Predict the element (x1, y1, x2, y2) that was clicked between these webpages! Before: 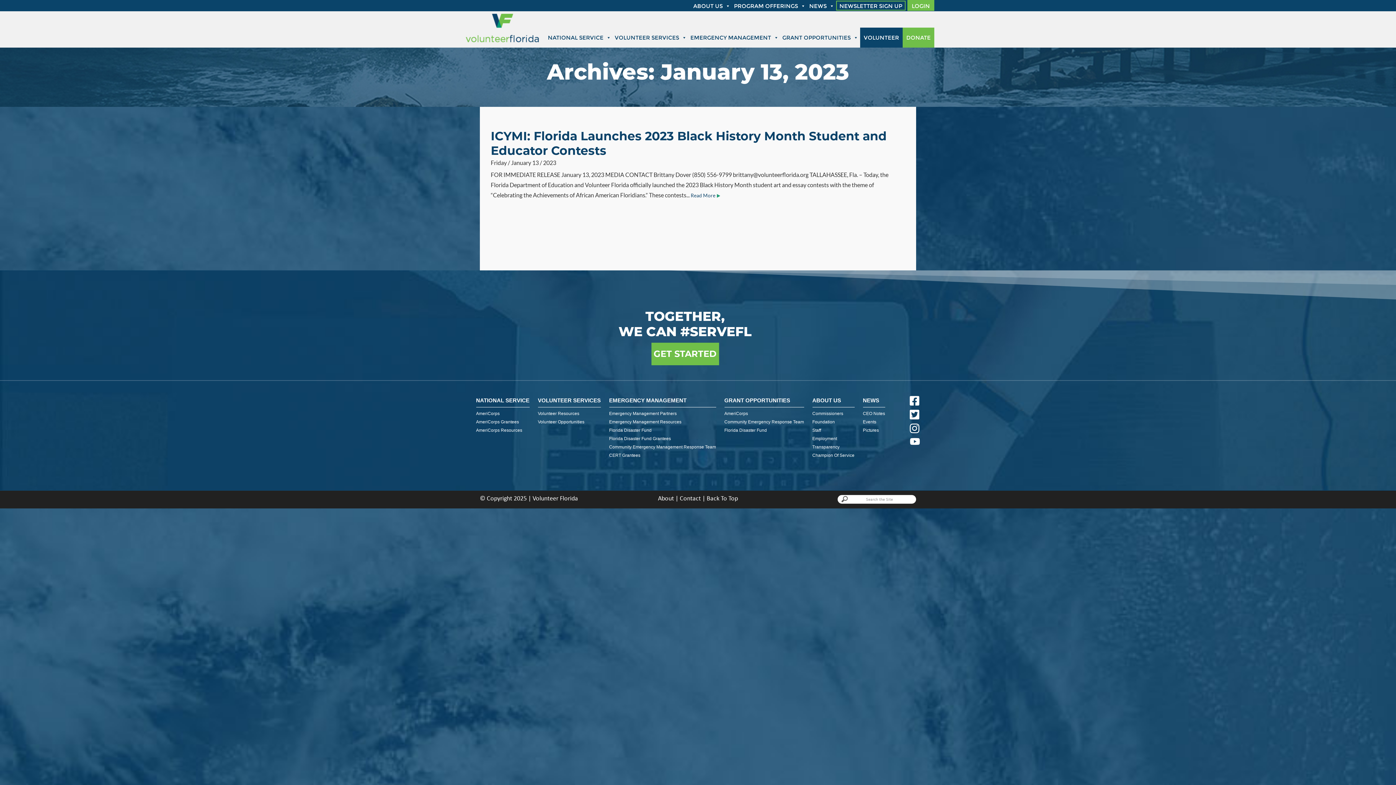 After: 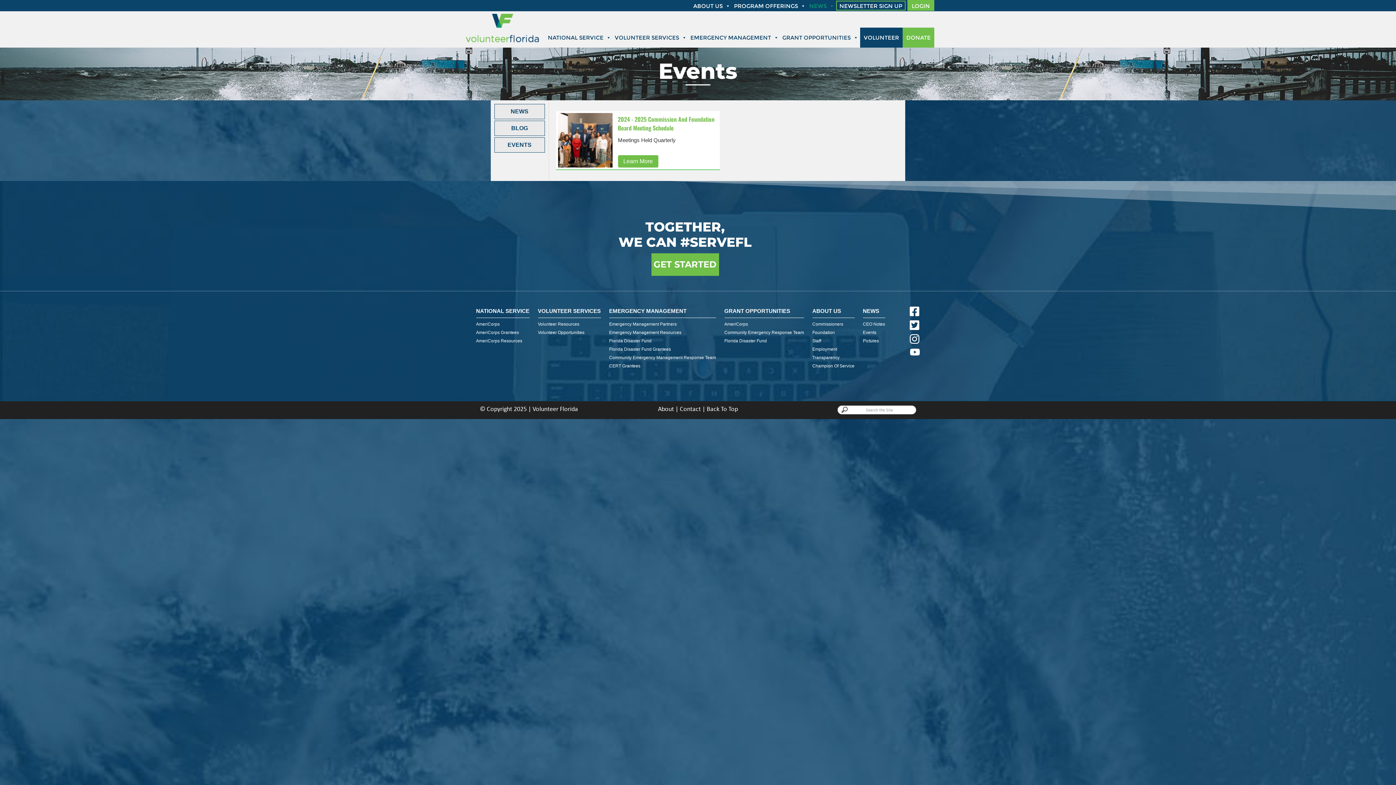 Action: label: Events bbox: (863, 418, 885, 426)